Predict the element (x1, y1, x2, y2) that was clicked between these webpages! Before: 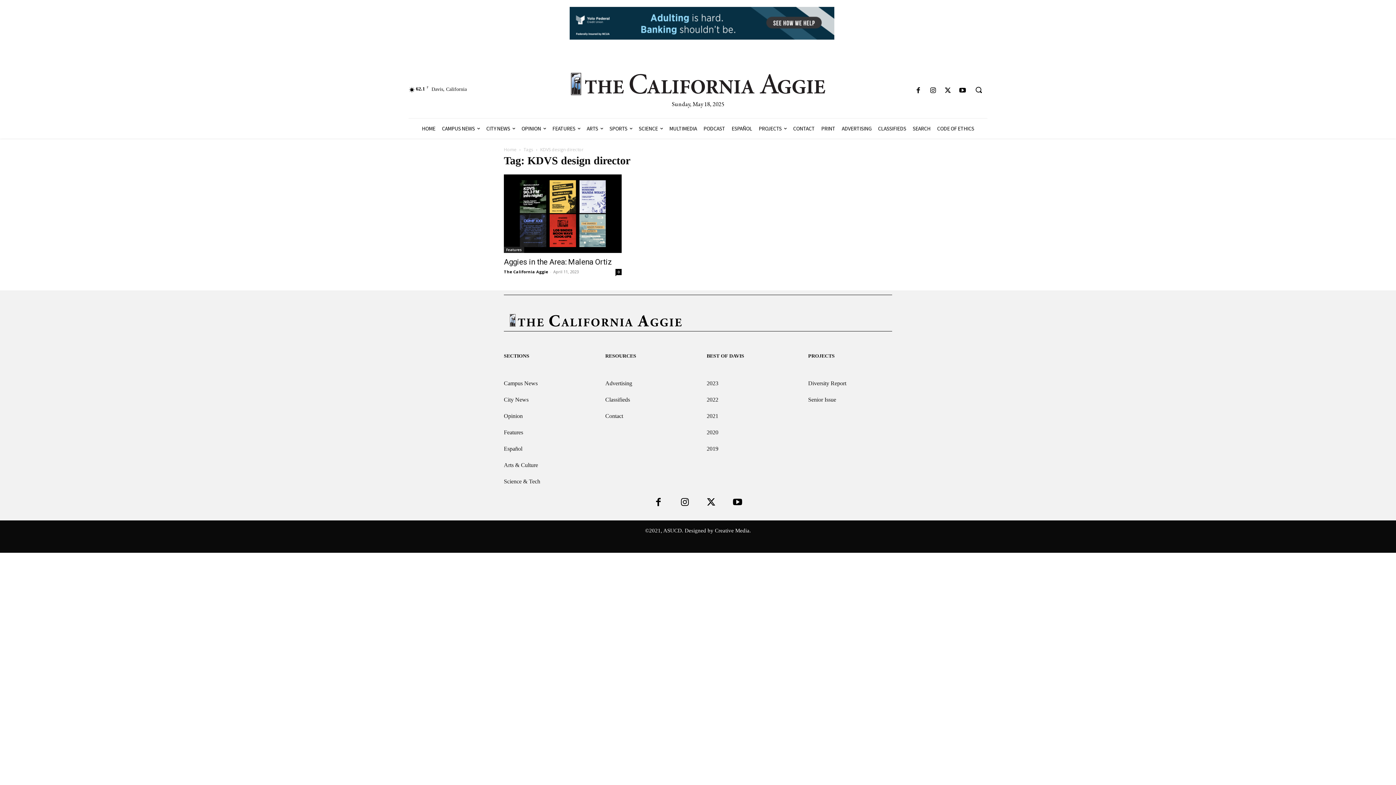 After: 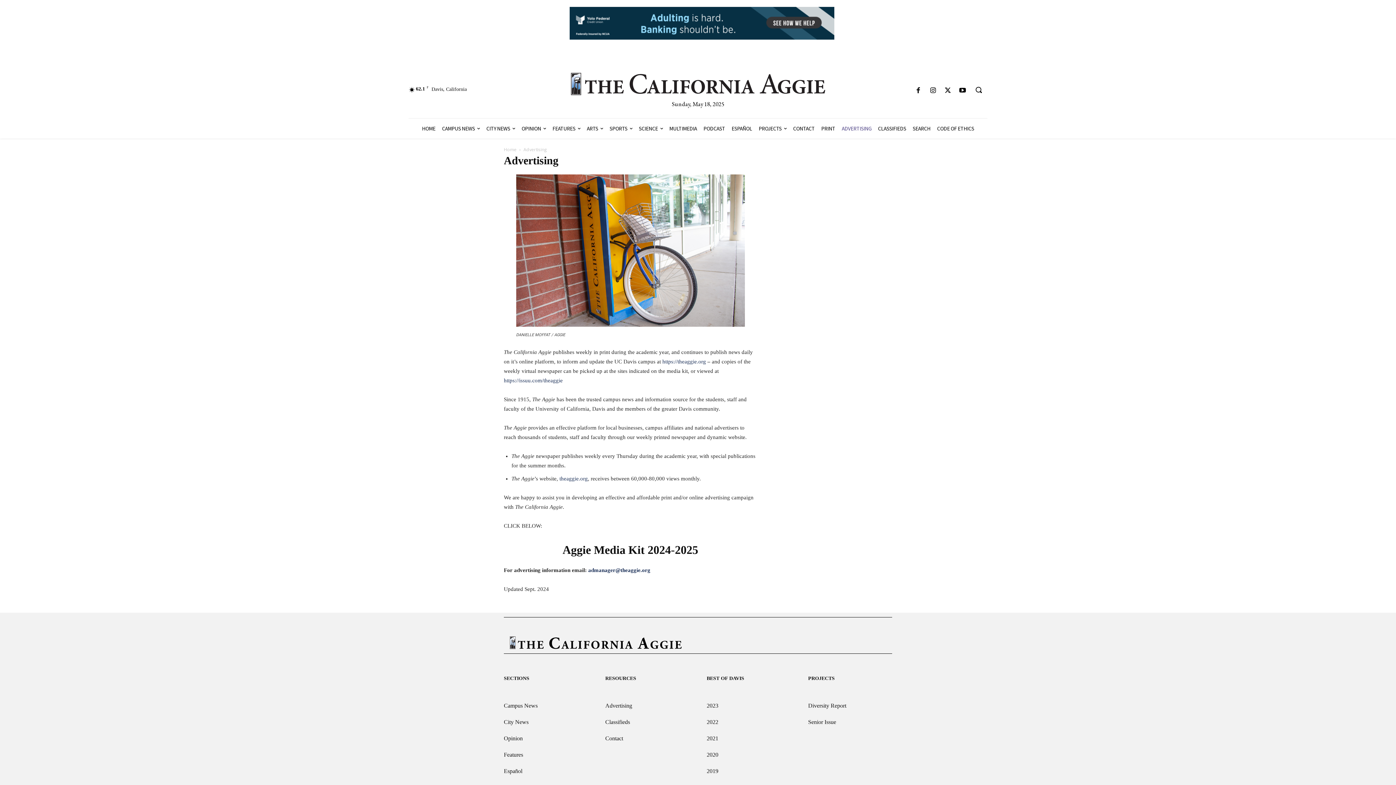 Action: bbox: (838, 118, 874, 138) label: ADVERTISING